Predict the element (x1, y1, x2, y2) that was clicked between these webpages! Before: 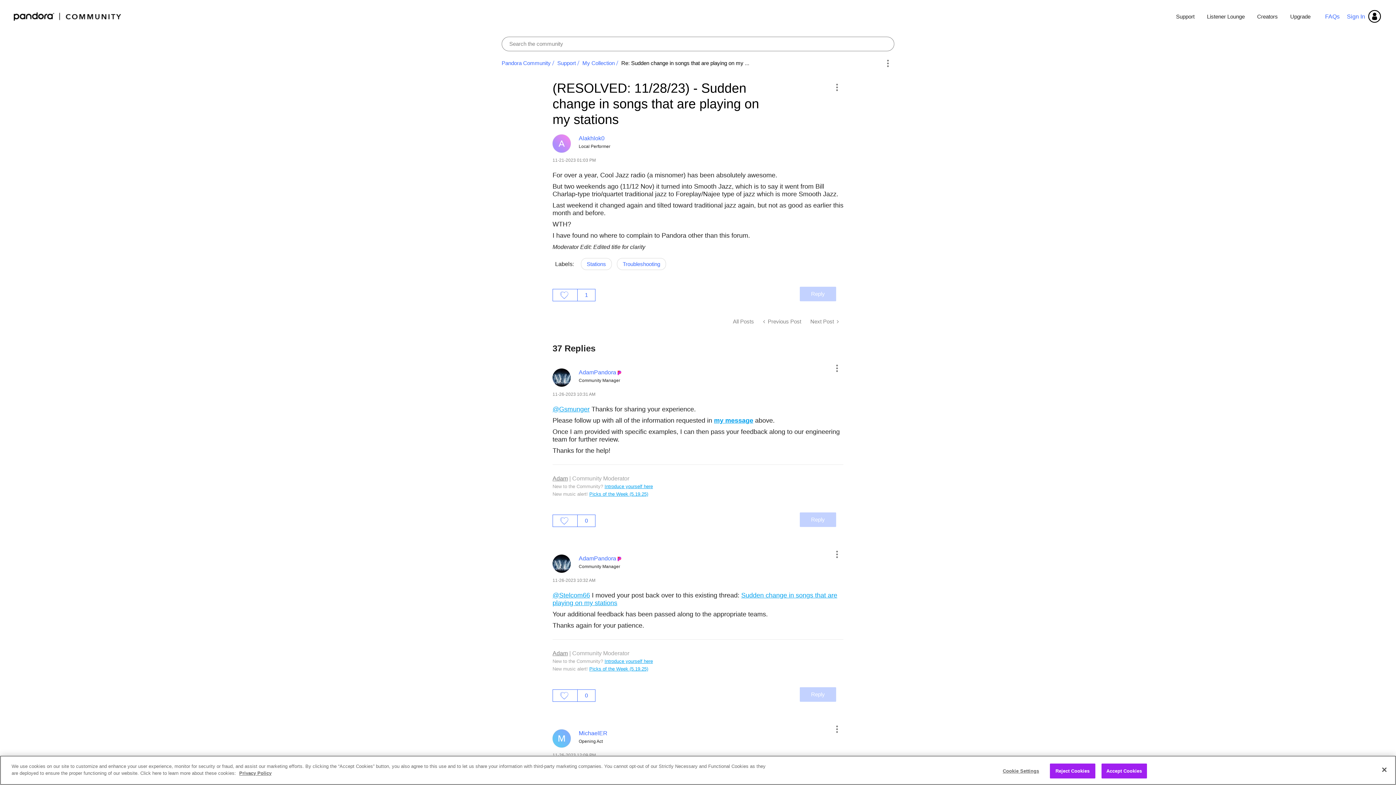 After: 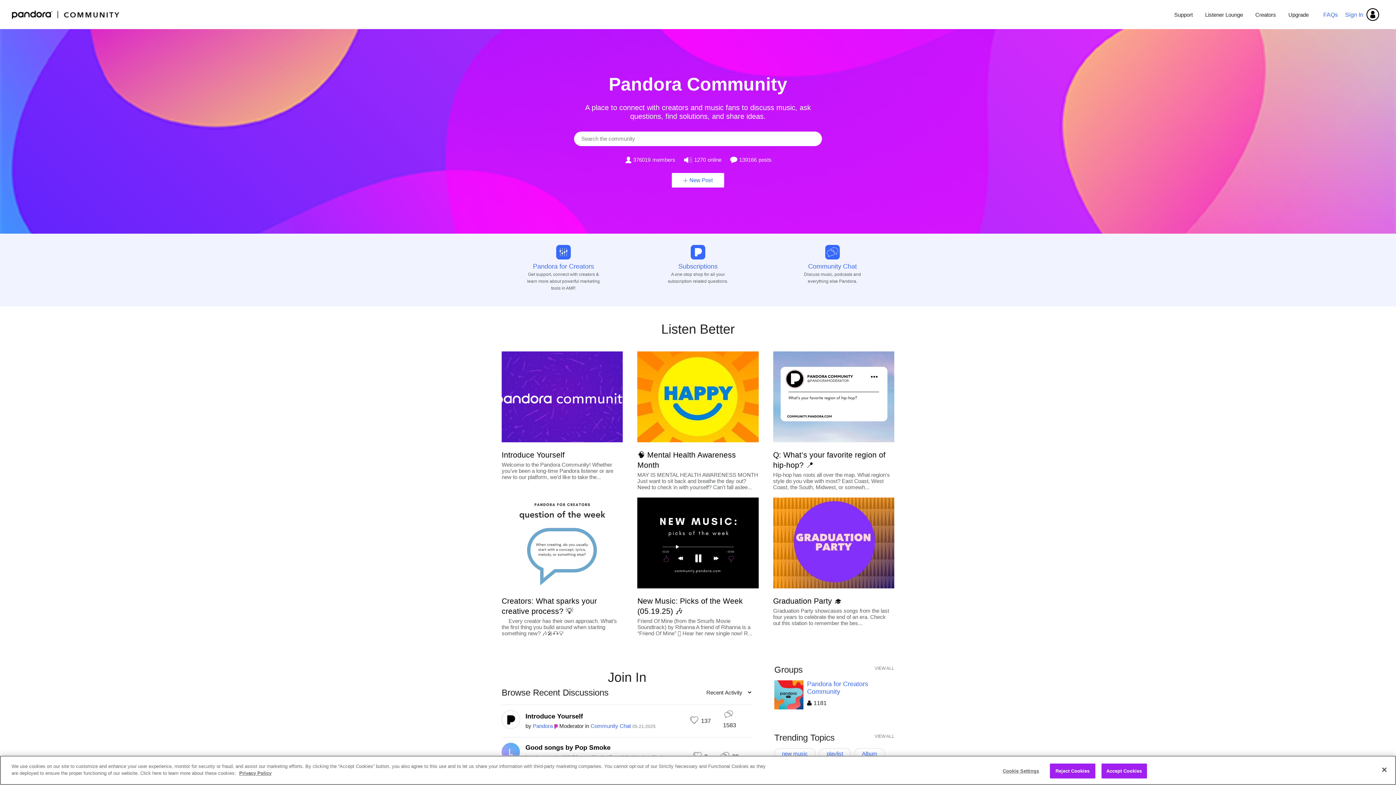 Action: label: Pandora Community bbox: (12, 10, 122, 22)